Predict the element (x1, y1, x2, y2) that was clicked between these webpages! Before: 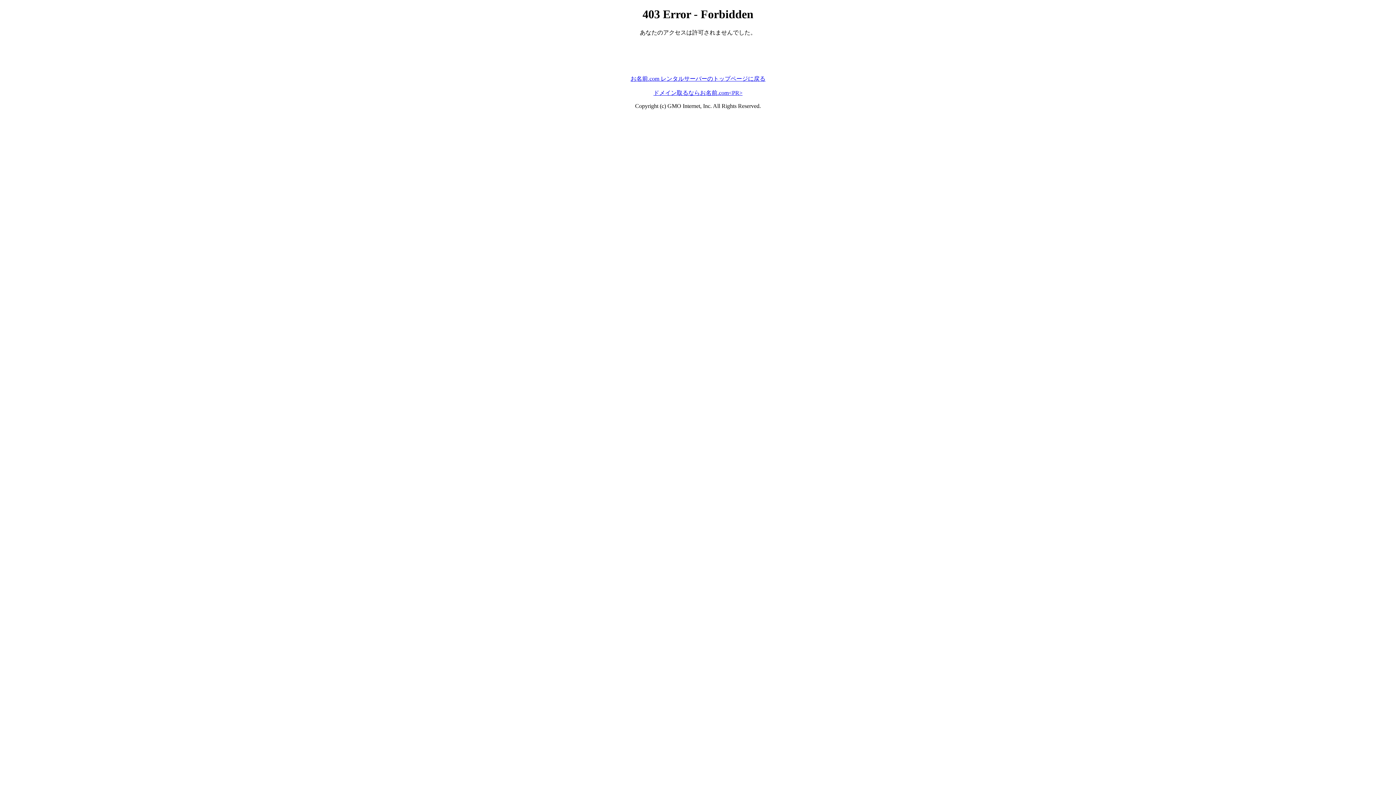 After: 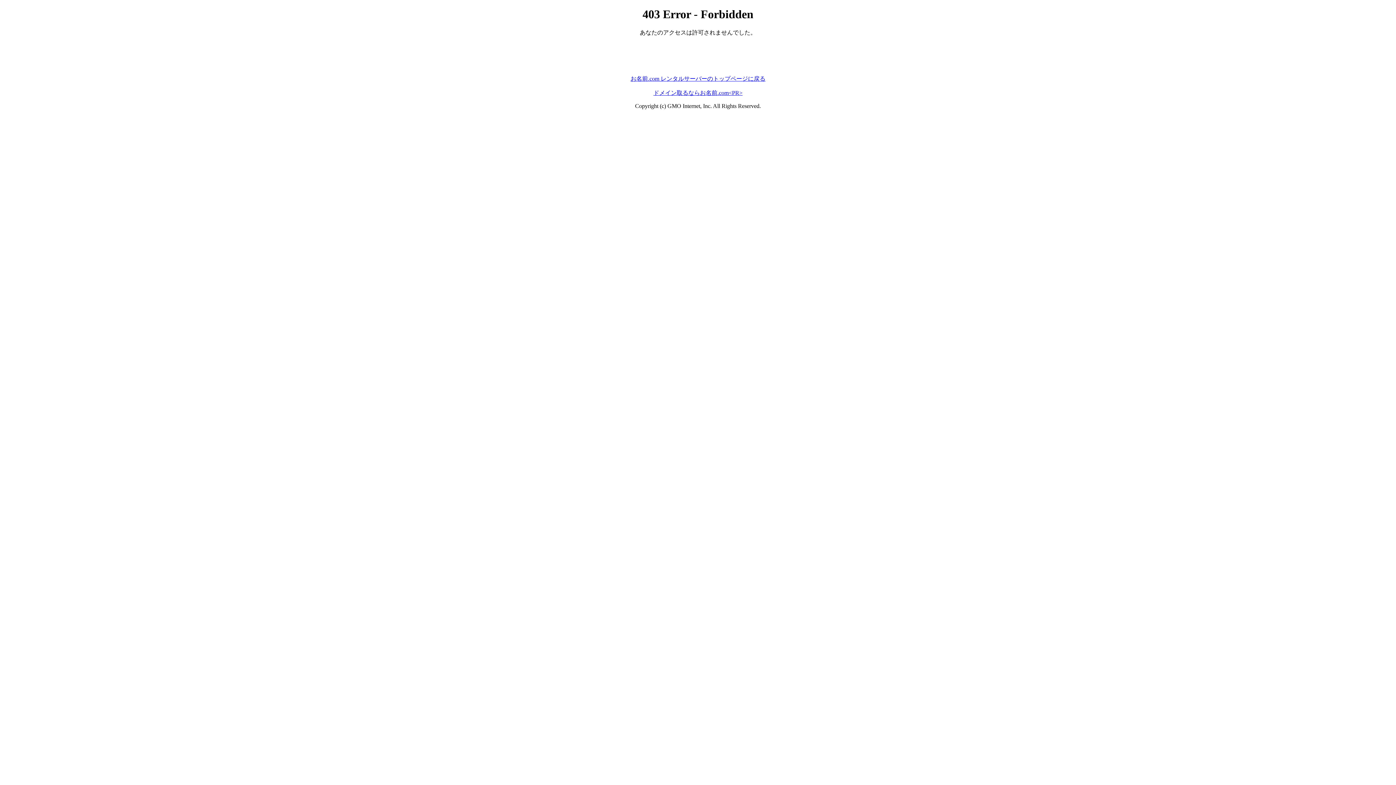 Action: bbox: (653, 89, 742, 95) label: ドメイン取るならお名前.com<PR>